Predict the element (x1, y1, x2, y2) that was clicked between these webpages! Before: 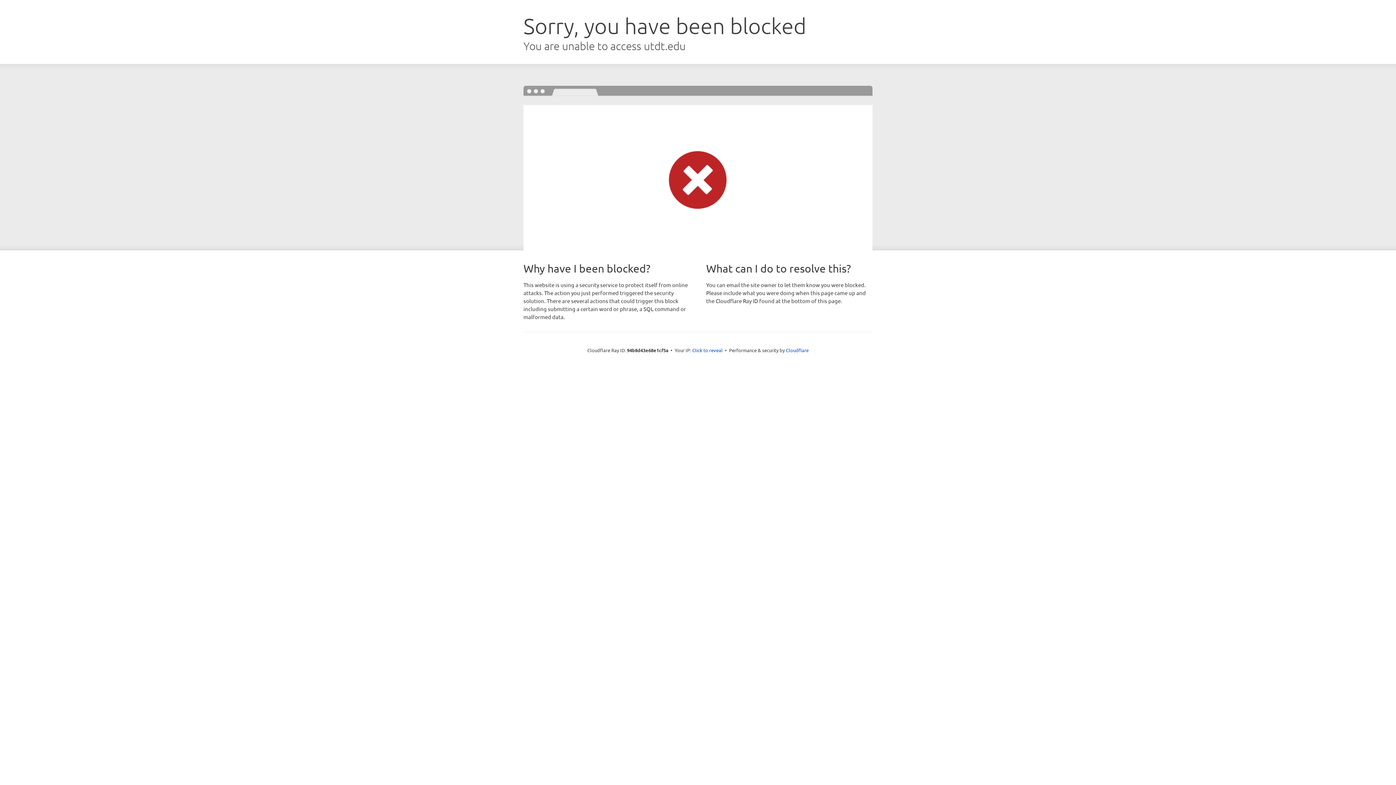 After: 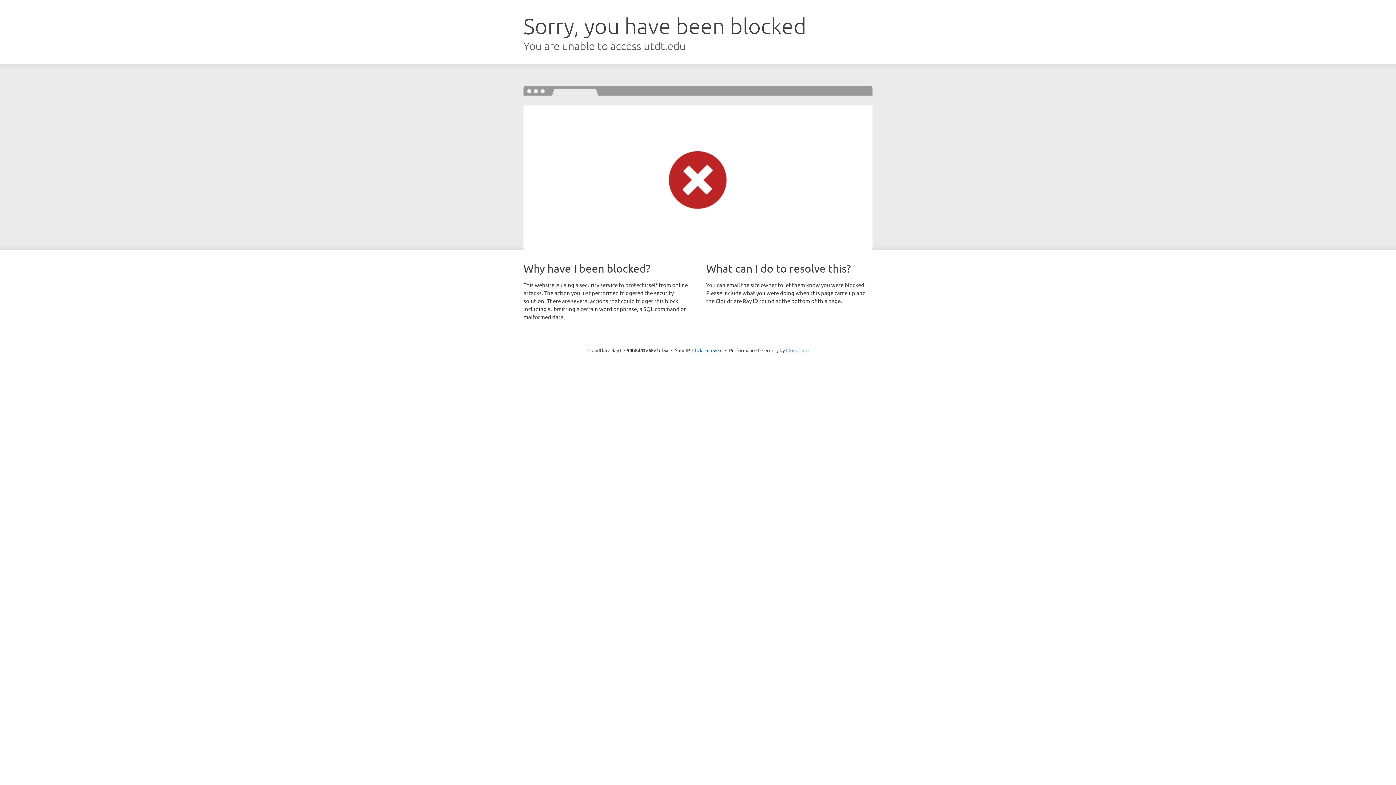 Action: label: Cloudflare bbox: (786, 347, 808, 353)